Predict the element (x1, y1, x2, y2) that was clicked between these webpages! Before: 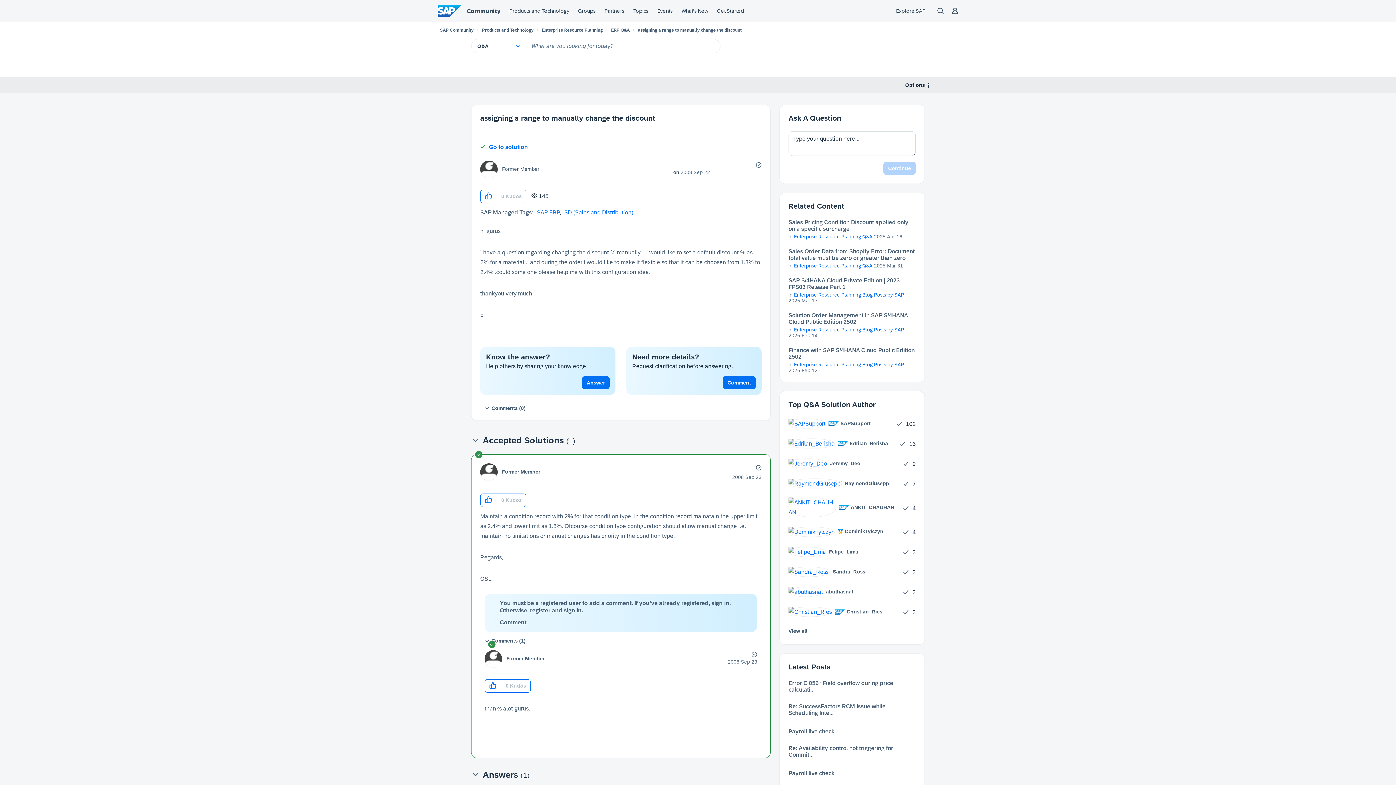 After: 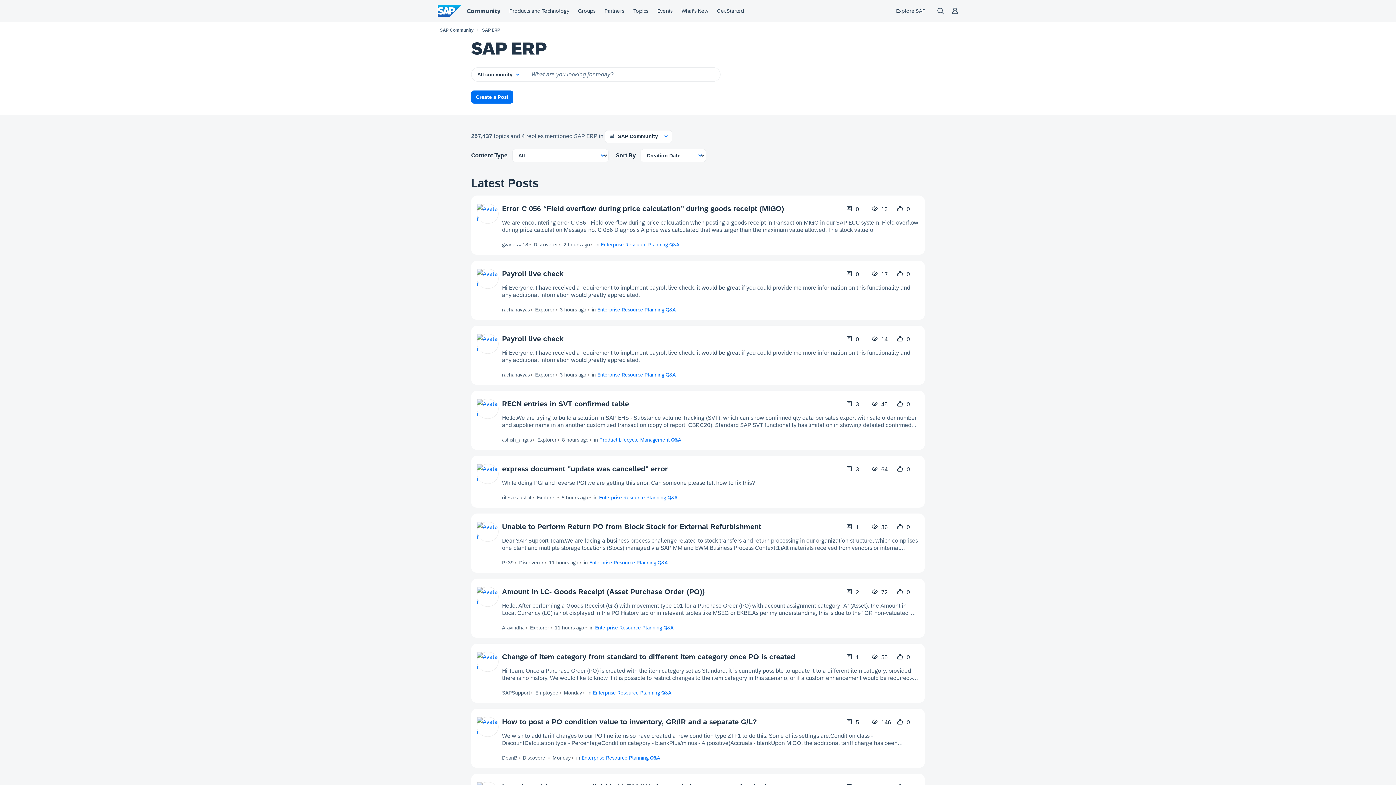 Action: bbox: (537, 209, 559, 215) label: SAP ERP